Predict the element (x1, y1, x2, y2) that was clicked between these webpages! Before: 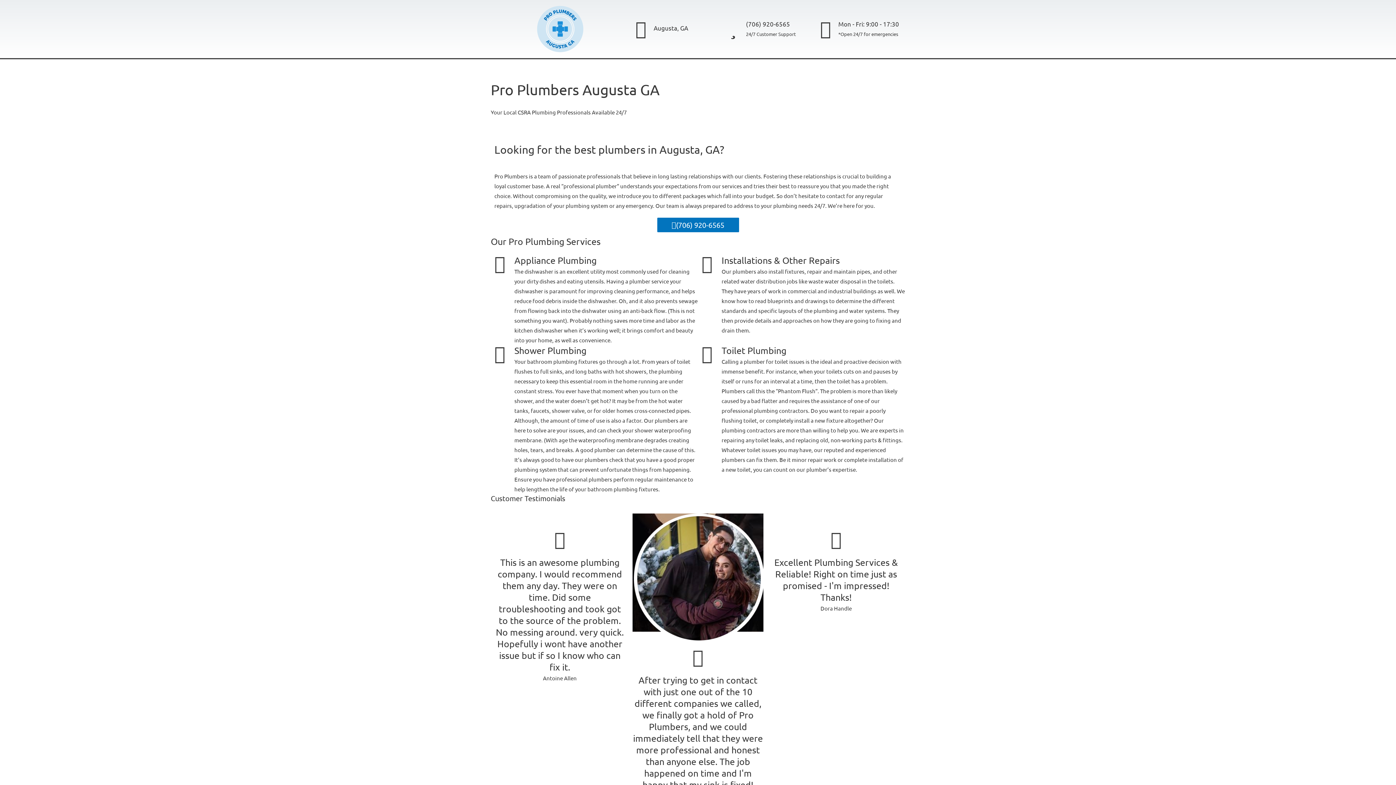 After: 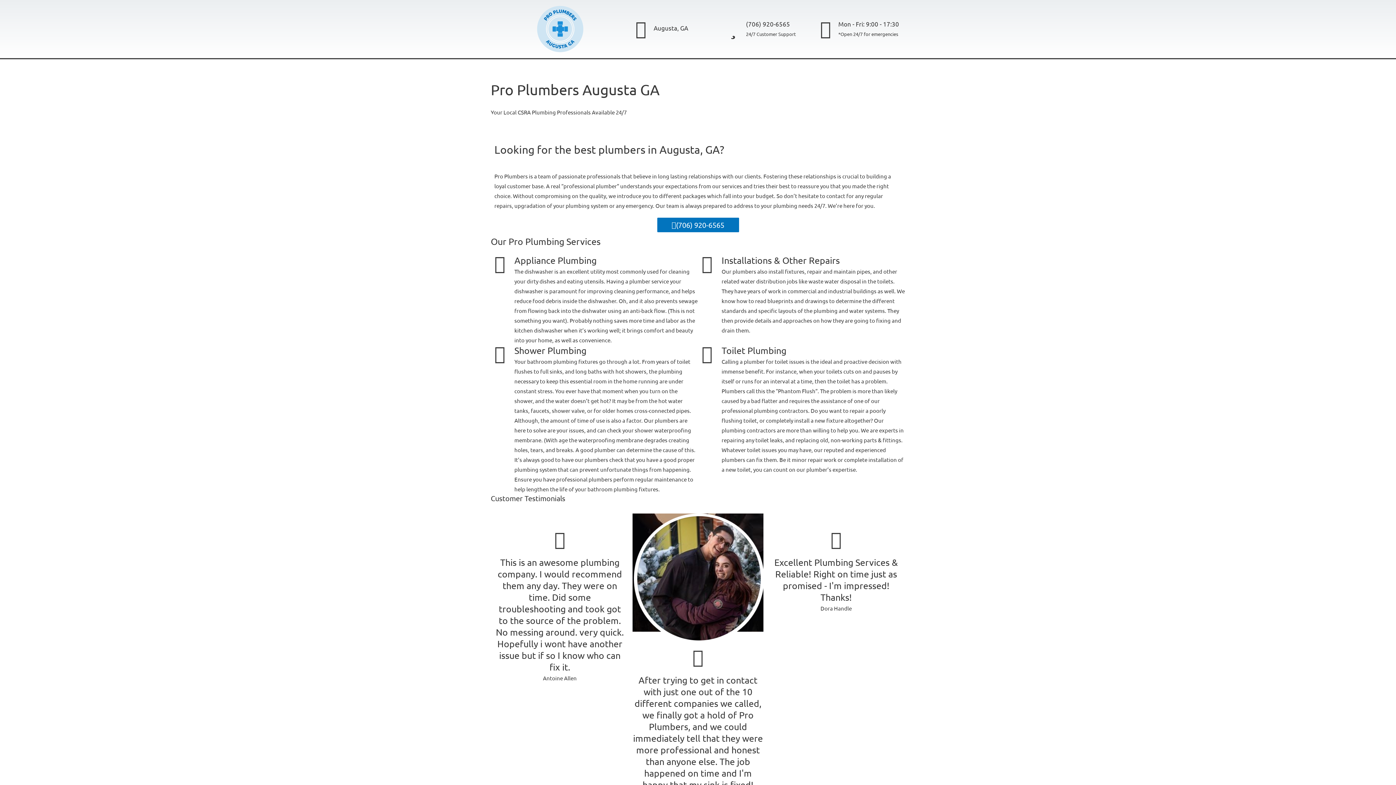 Action: bbox: (746, 19, 790, 27) label: (706) 920-6565